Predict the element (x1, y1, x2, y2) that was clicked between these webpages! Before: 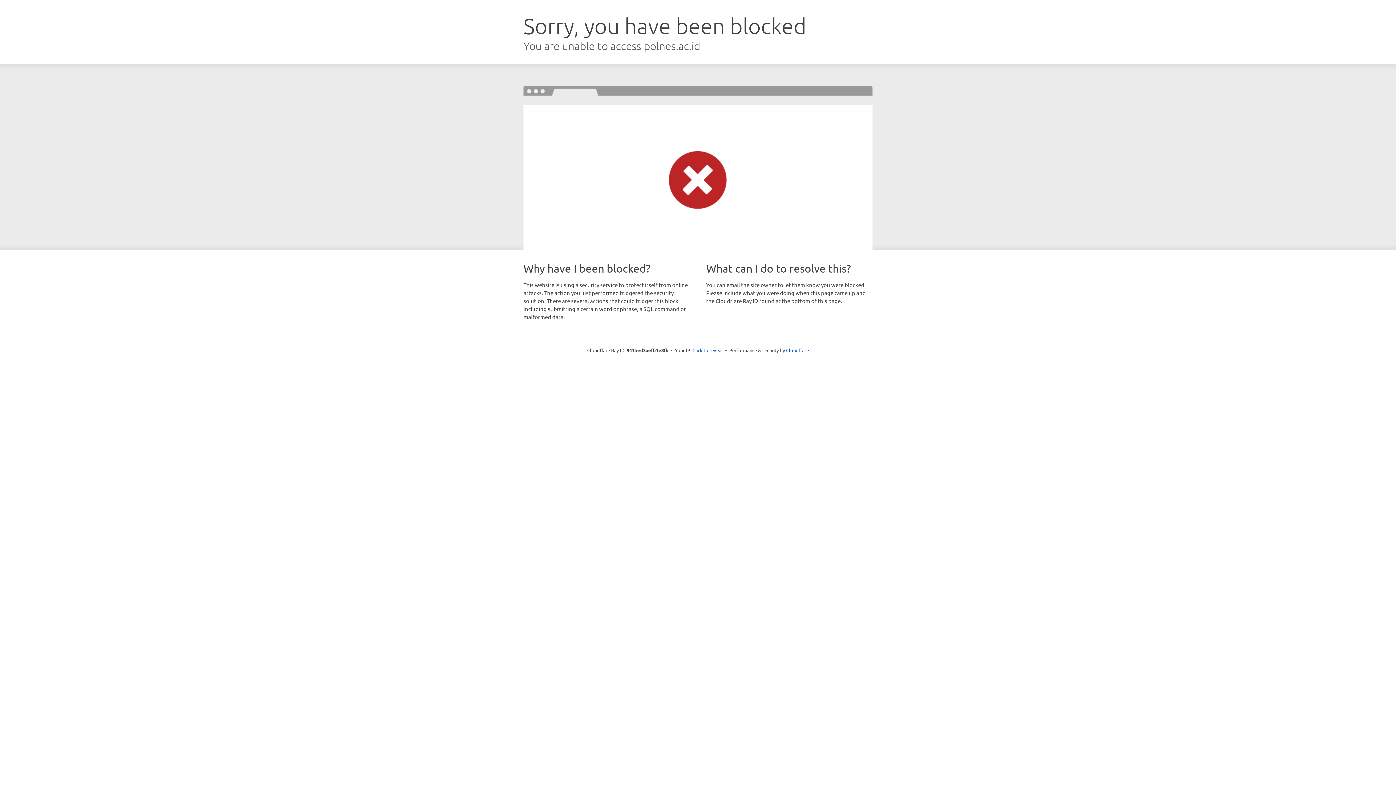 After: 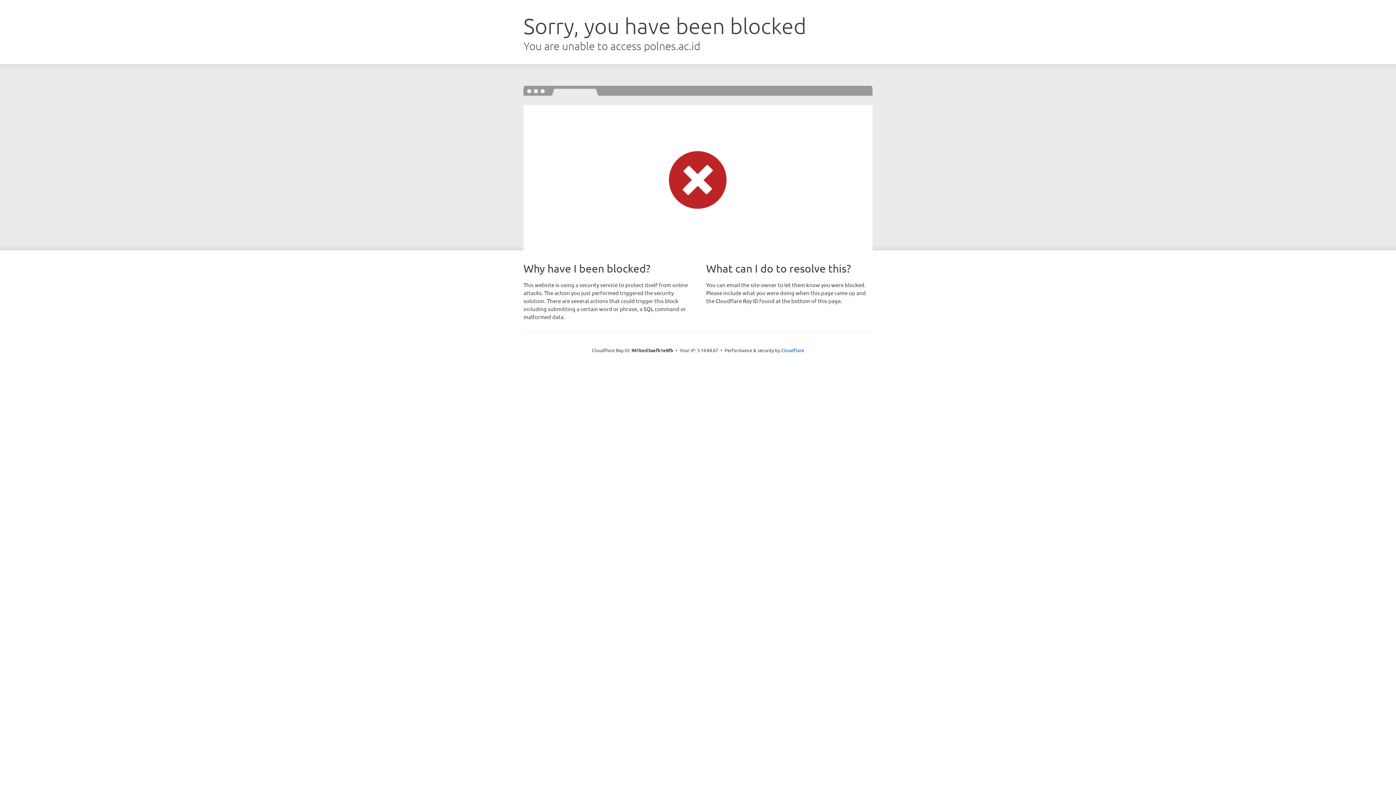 Action: label: Click to reveal bbox: (692, 346, 723, 353)